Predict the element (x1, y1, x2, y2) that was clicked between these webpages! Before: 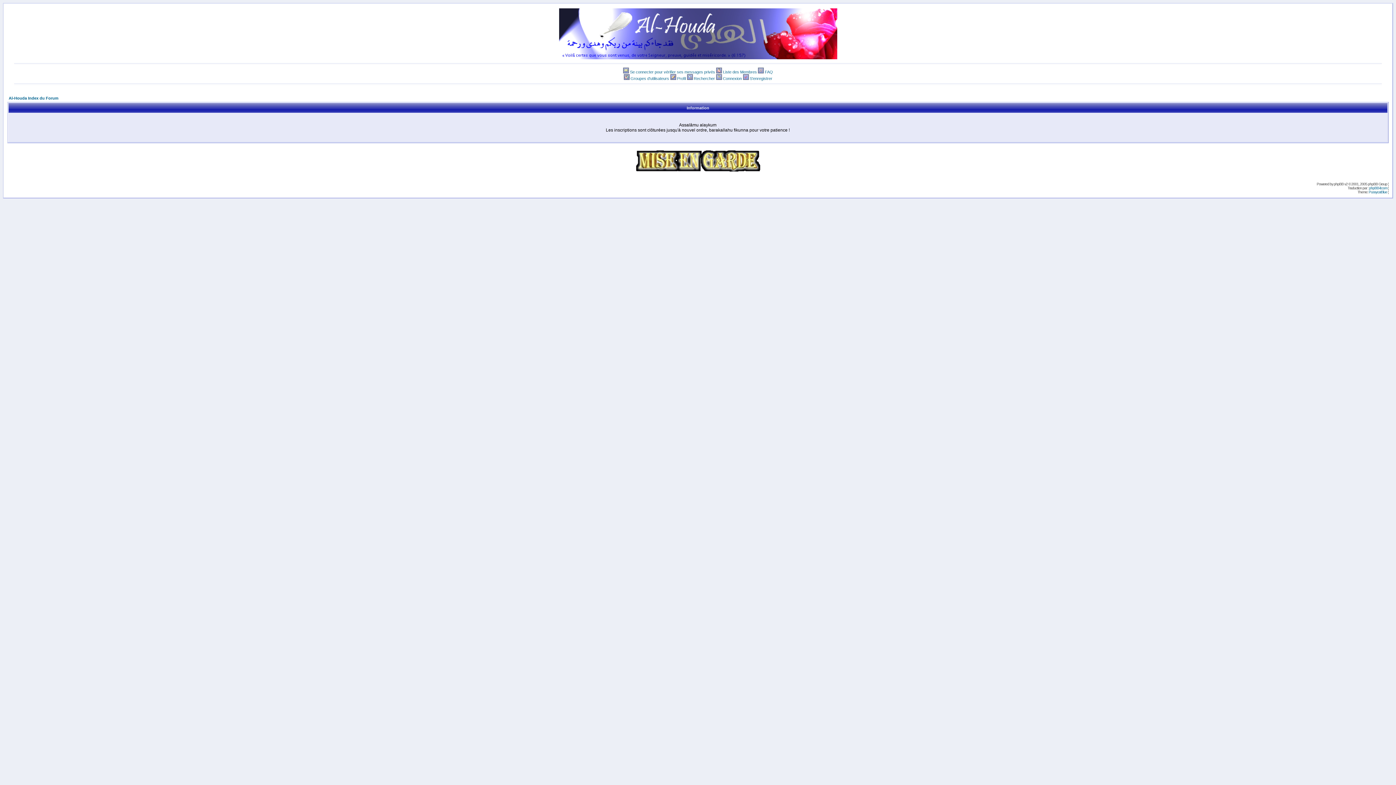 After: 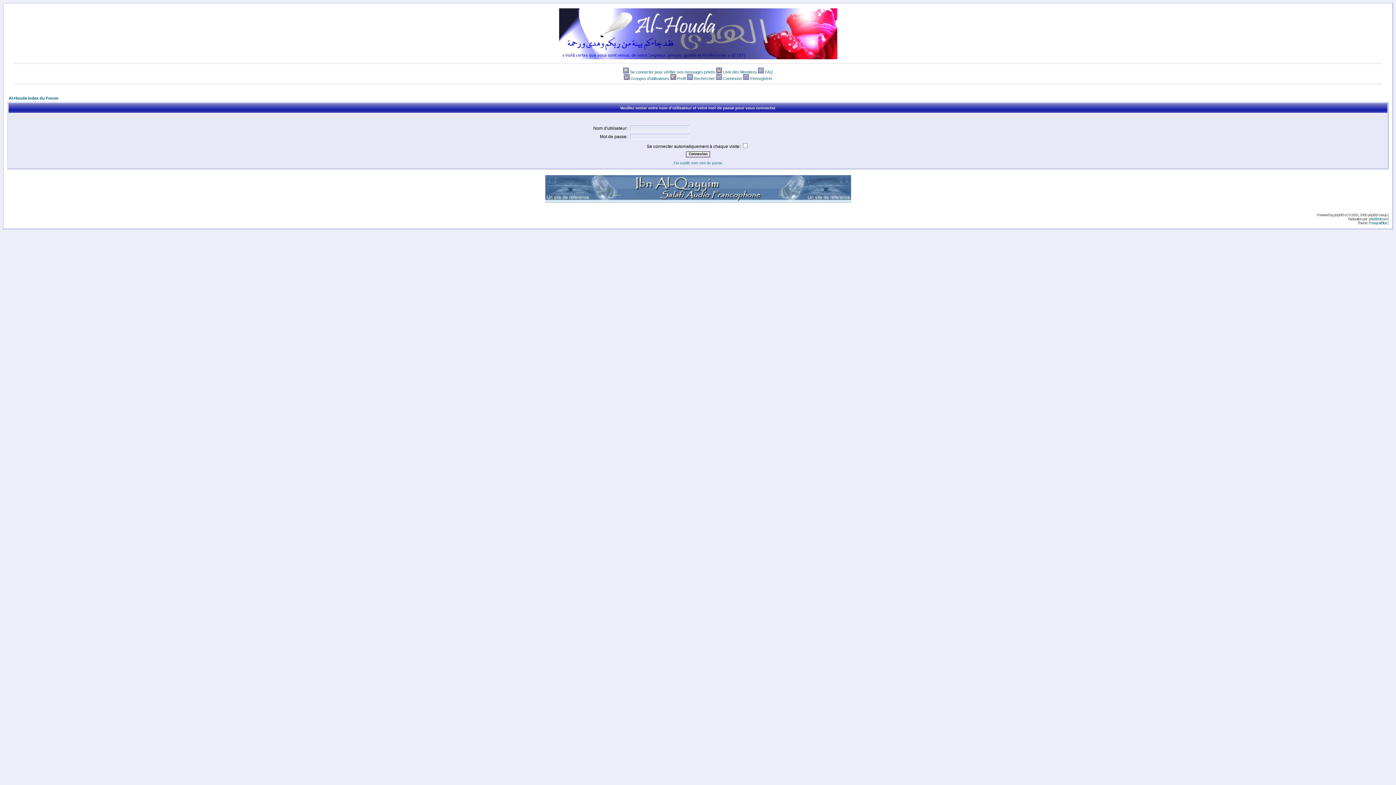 Action: bbox: (716, 76, 722, 80)